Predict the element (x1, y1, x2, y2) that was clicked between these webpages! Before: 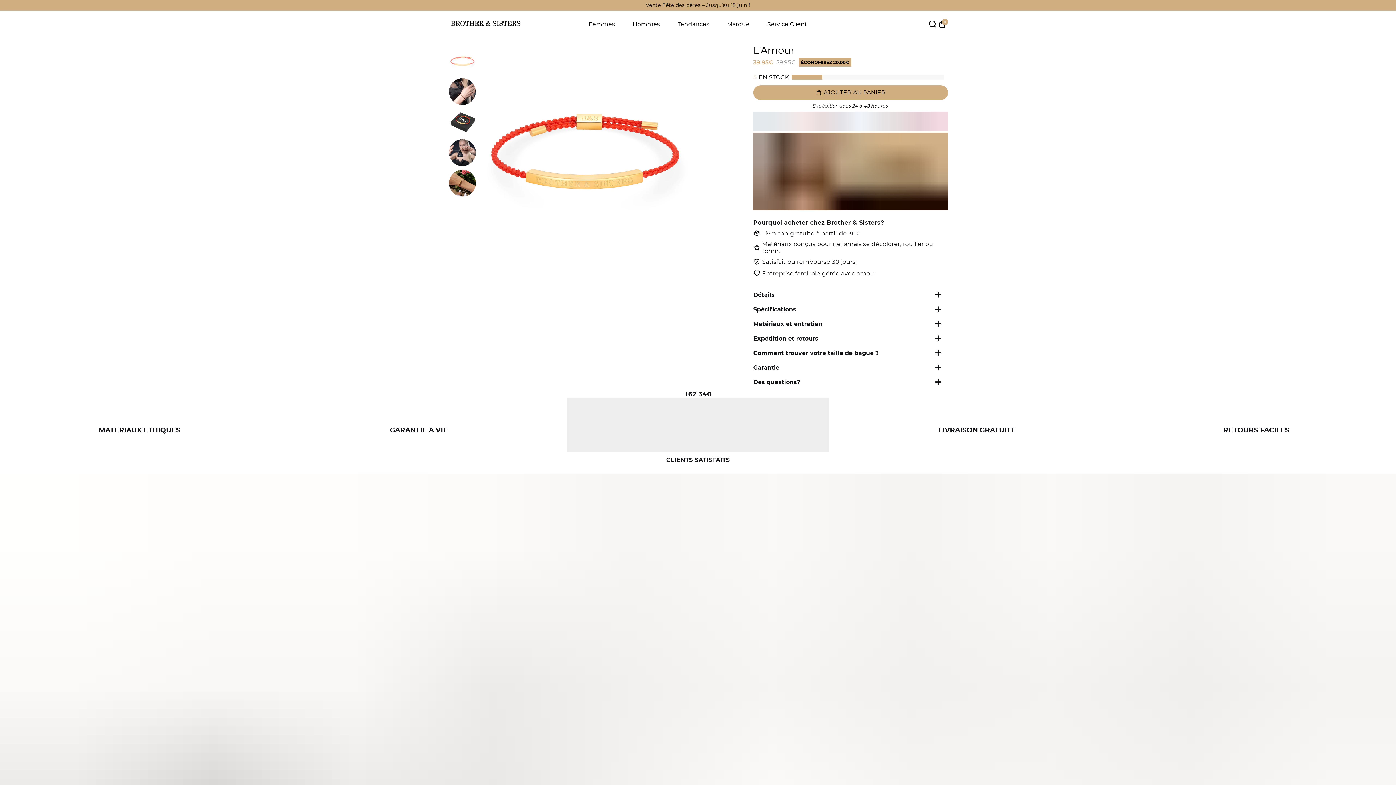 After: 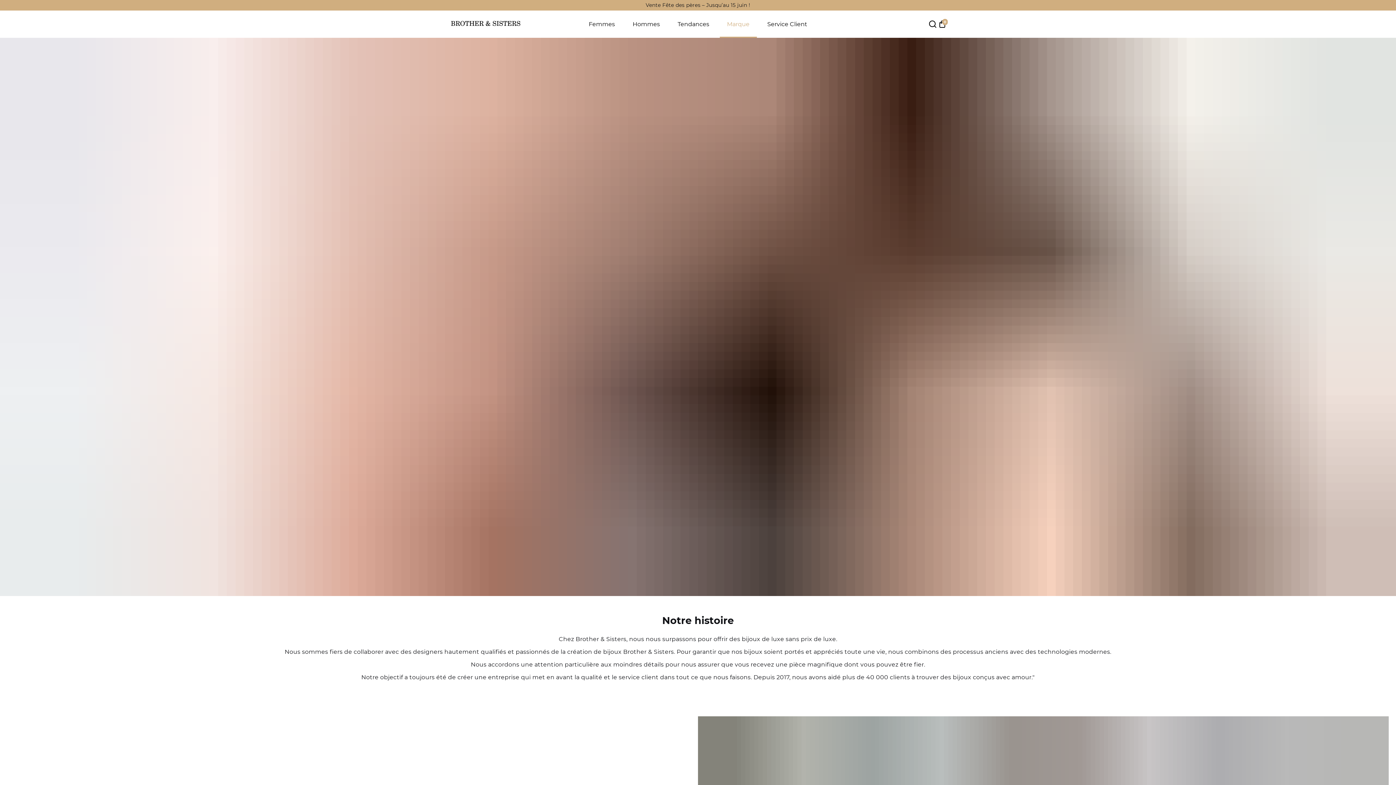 Action: bbox: (719, 10, 757, 37) label: Marque